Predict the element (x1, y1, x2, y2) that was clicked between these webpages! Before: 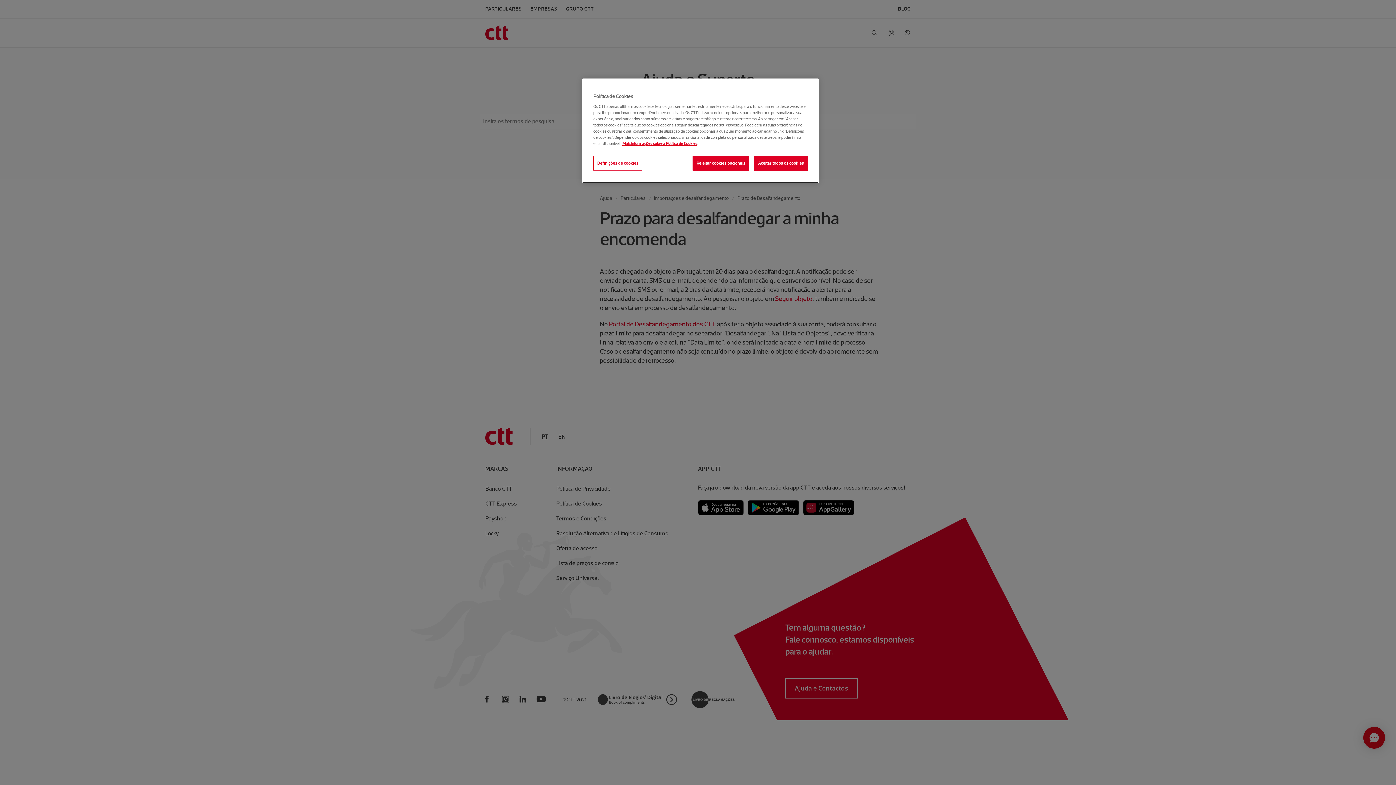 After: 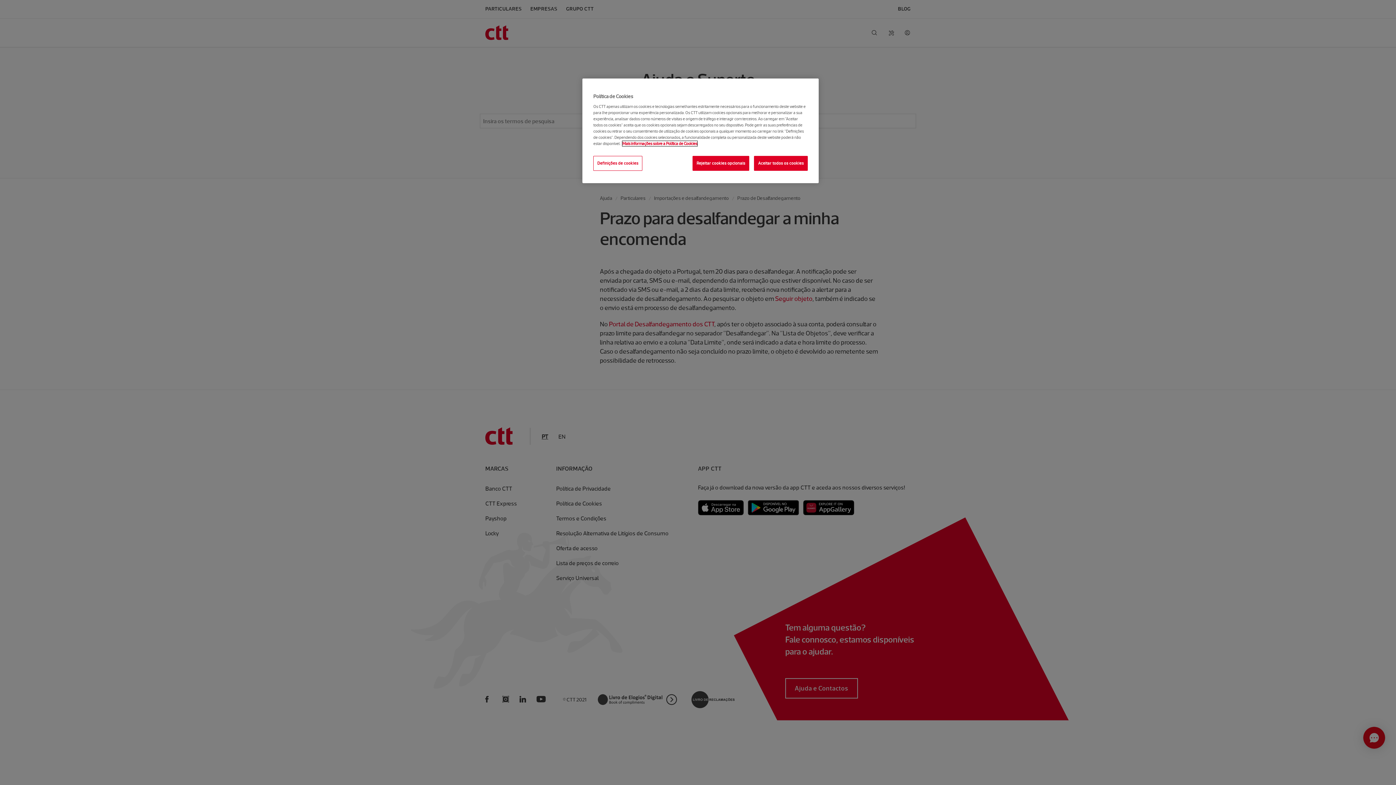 Action: bbox: (622, 141, 697, 146) label: Mais informações sobre a Política de Cookies